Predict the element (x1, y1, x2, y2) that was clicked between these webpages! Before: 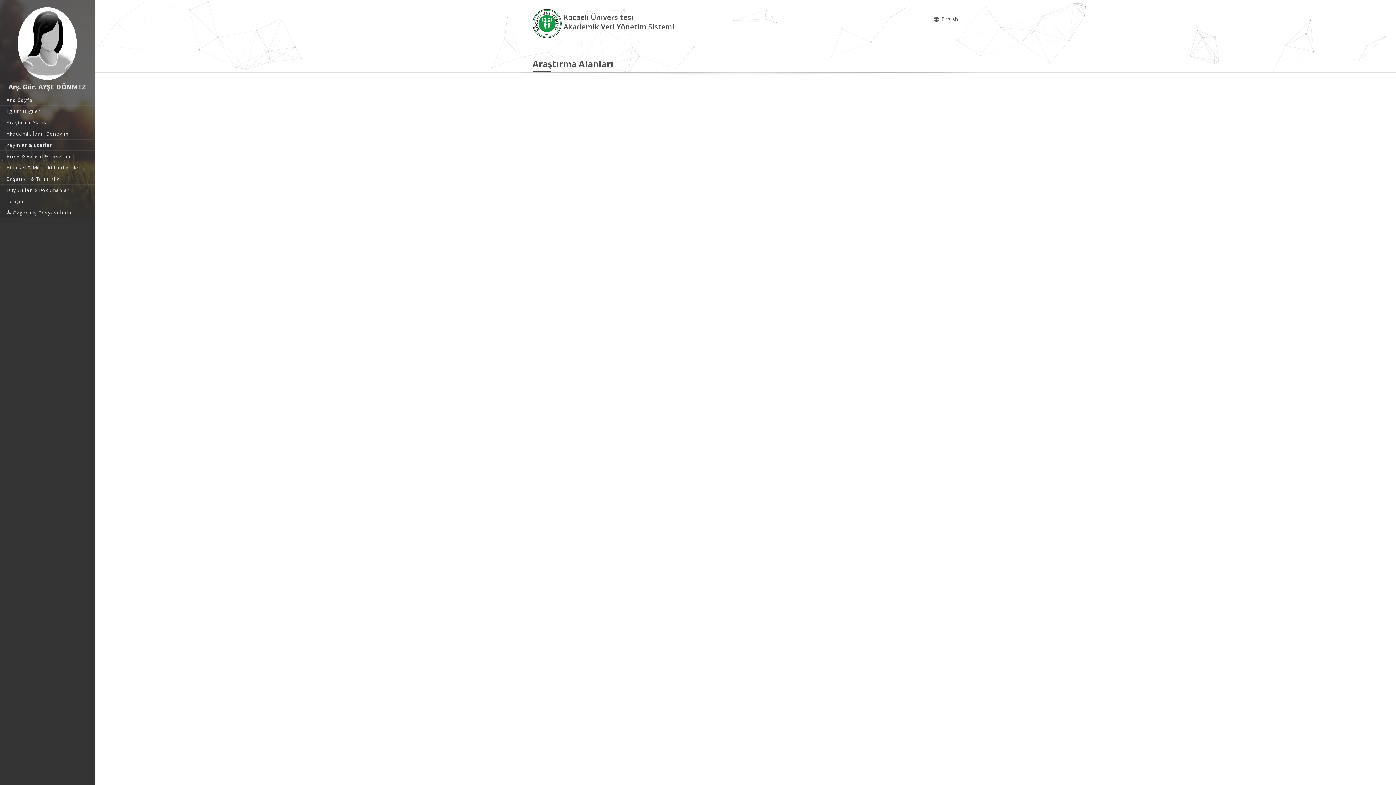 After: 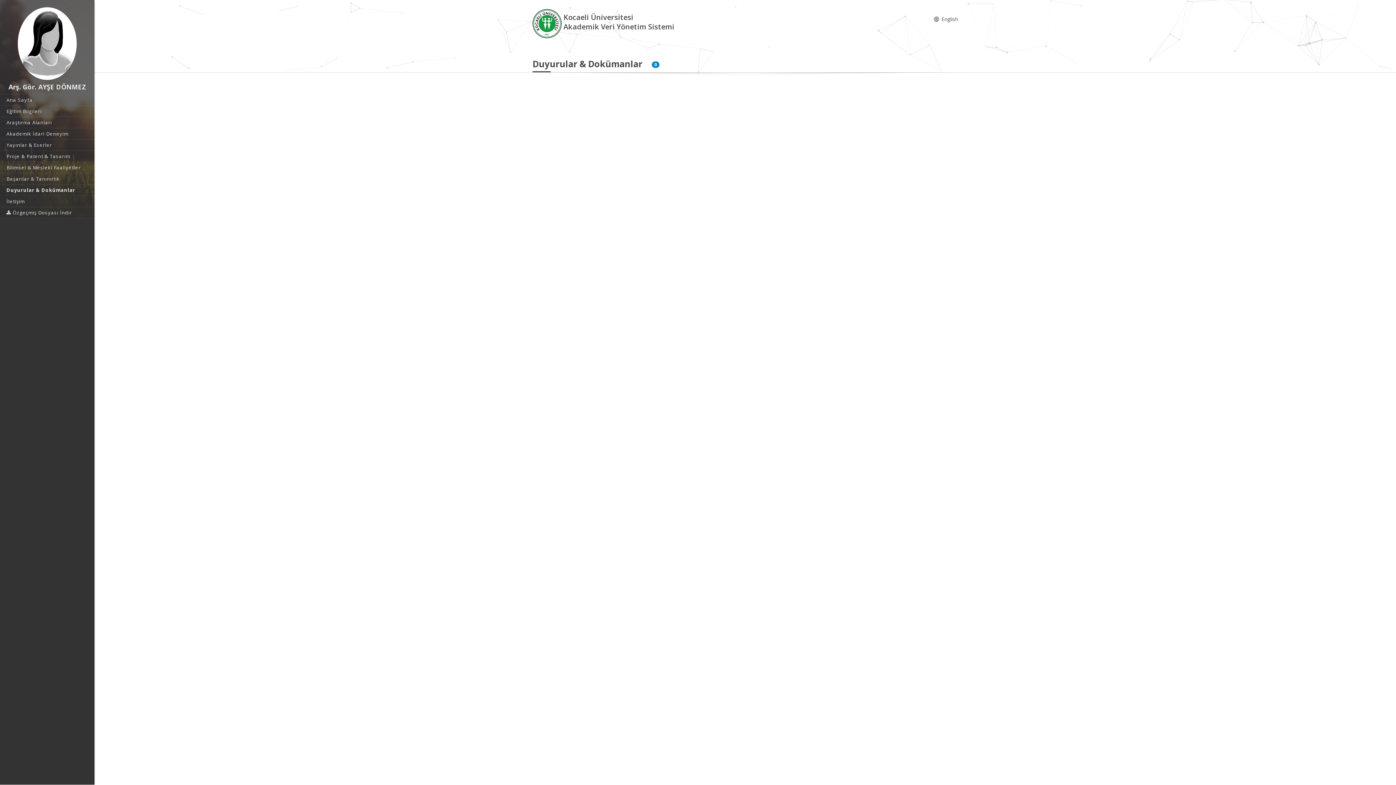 Action: bbox: (0, 184, 94, 195) label: Duyurular & Dokümanlar